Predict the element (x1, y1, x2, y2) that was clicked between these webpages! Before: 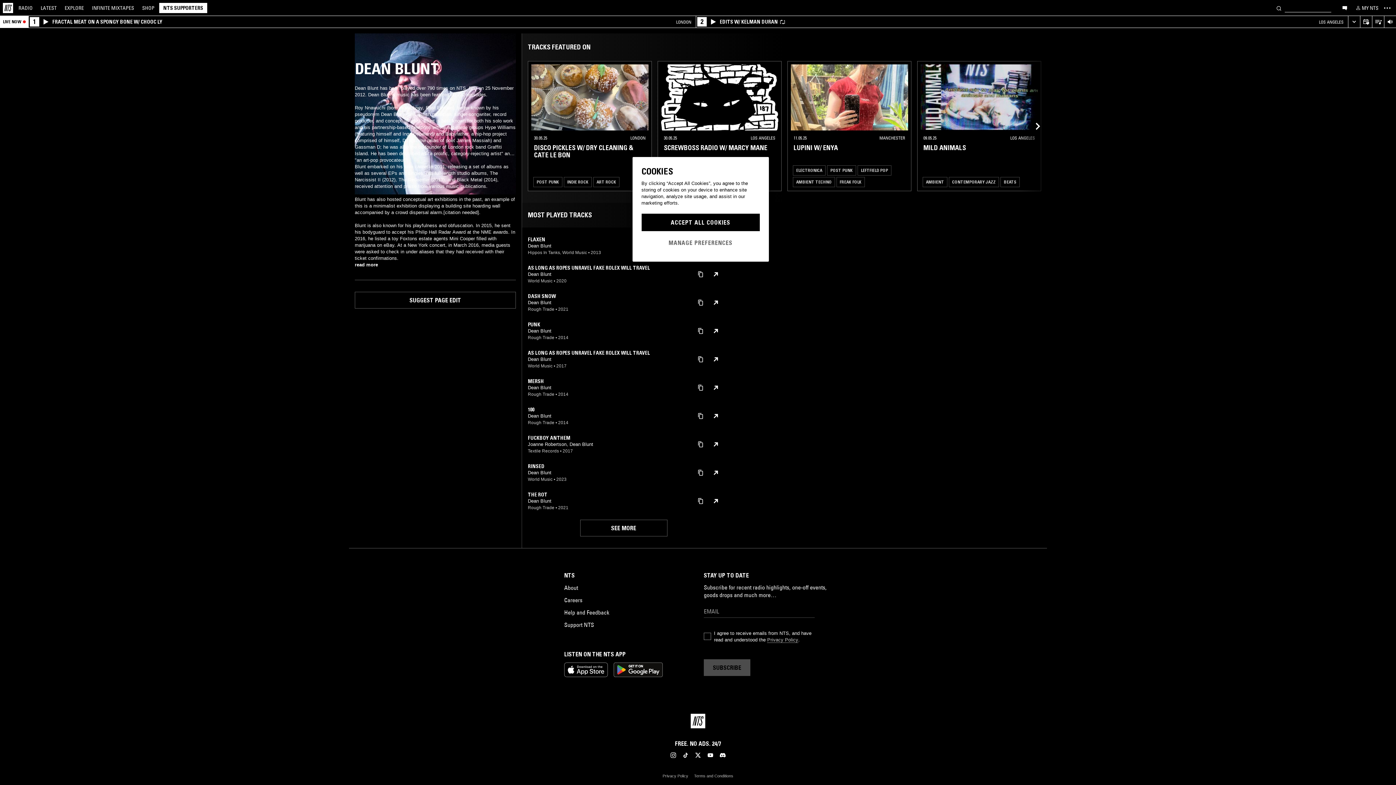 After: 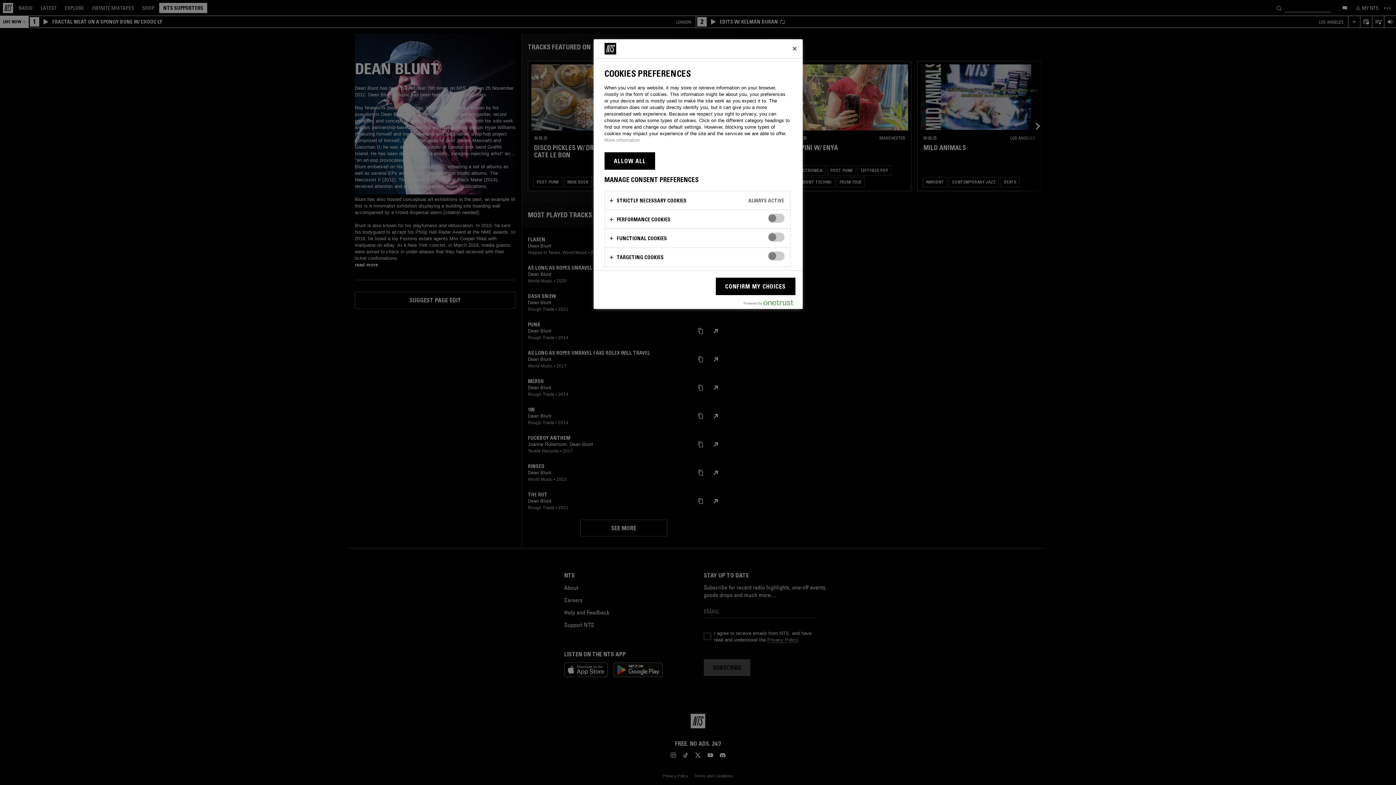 Action: bbox: (641, 234, 759, 250) label: MANAGE PREFERENCES